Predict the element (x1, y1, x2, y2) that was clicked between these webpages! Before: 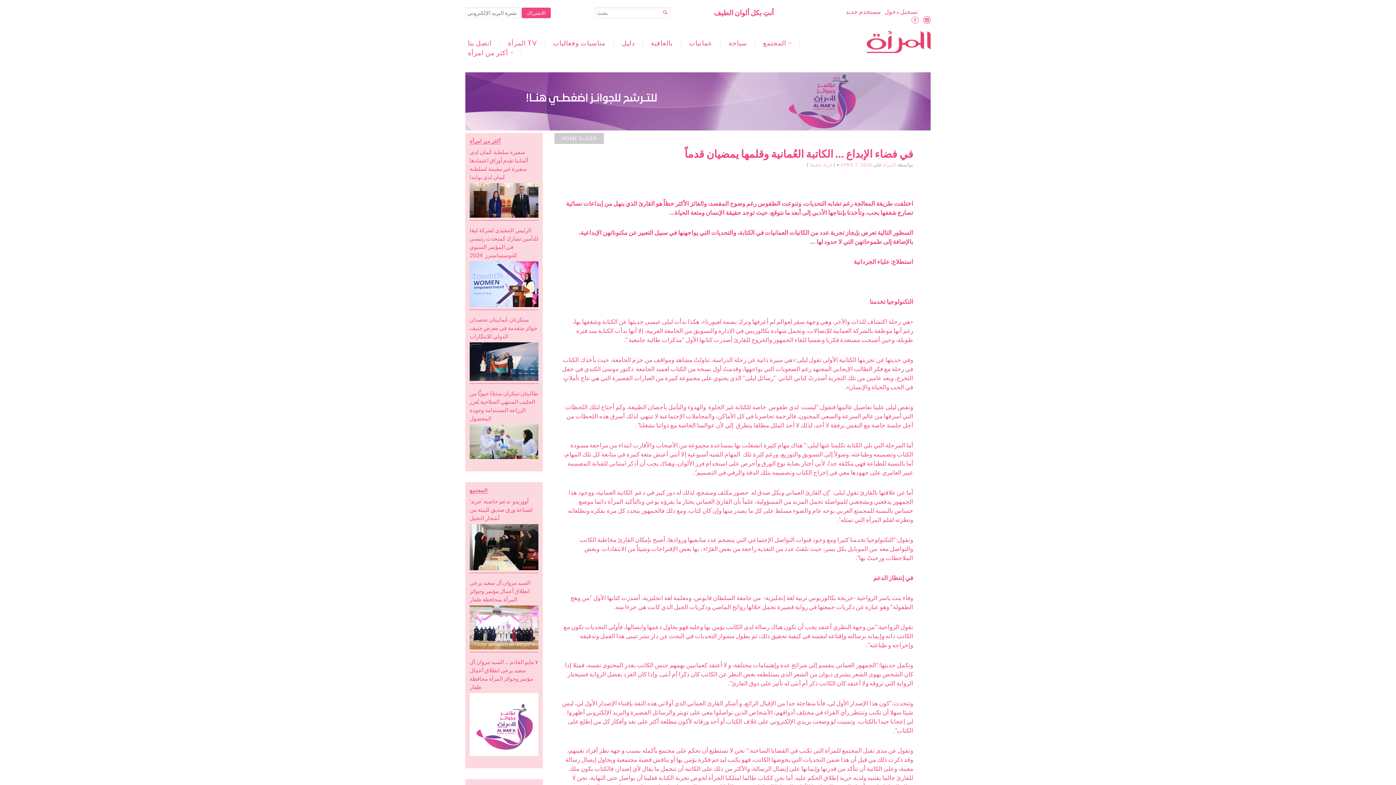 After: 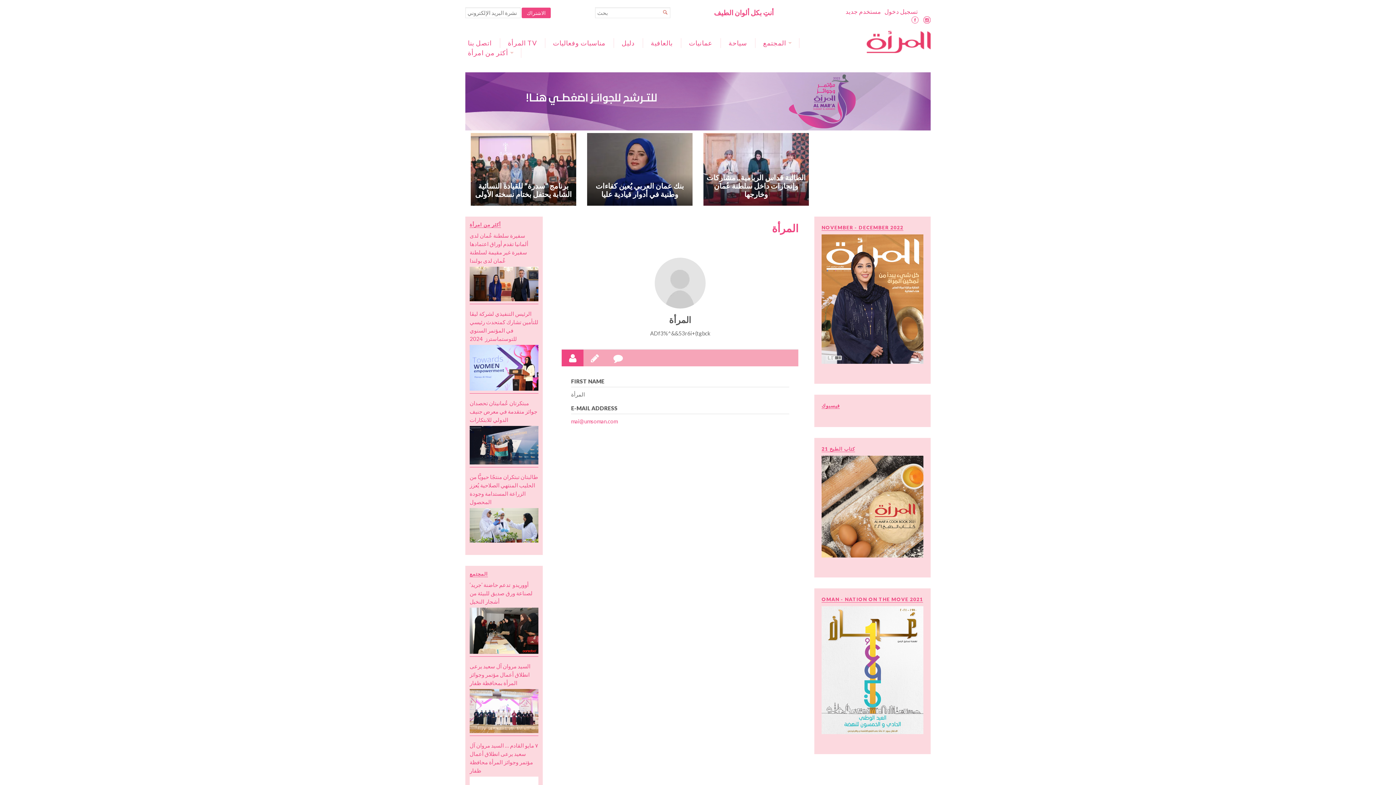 Action: bbox: (883, 162, 896, 167) label: المرأة